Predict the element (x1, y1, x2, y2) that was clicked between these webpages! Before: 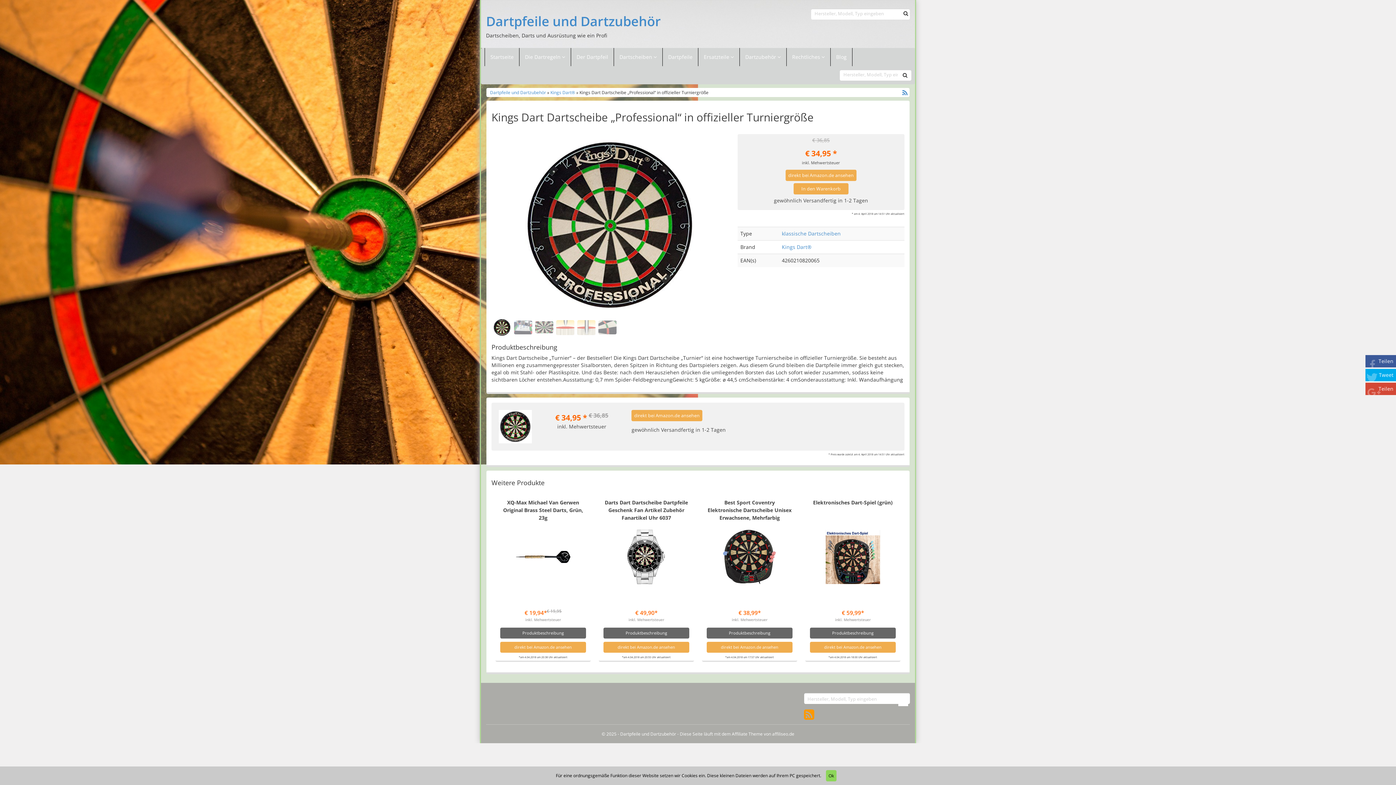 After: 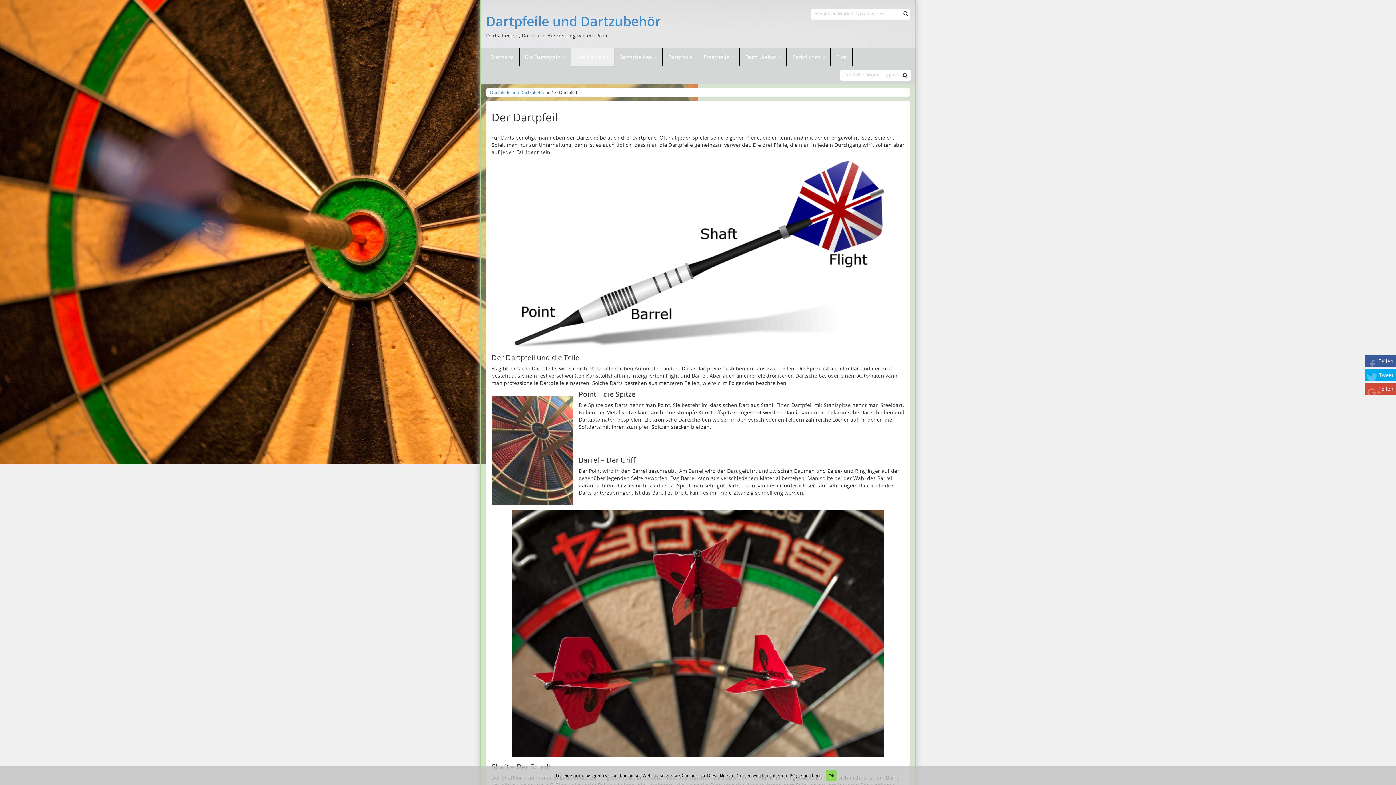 Action: bbox: (571, 48, 613, 66) label: Der Dartpfeil